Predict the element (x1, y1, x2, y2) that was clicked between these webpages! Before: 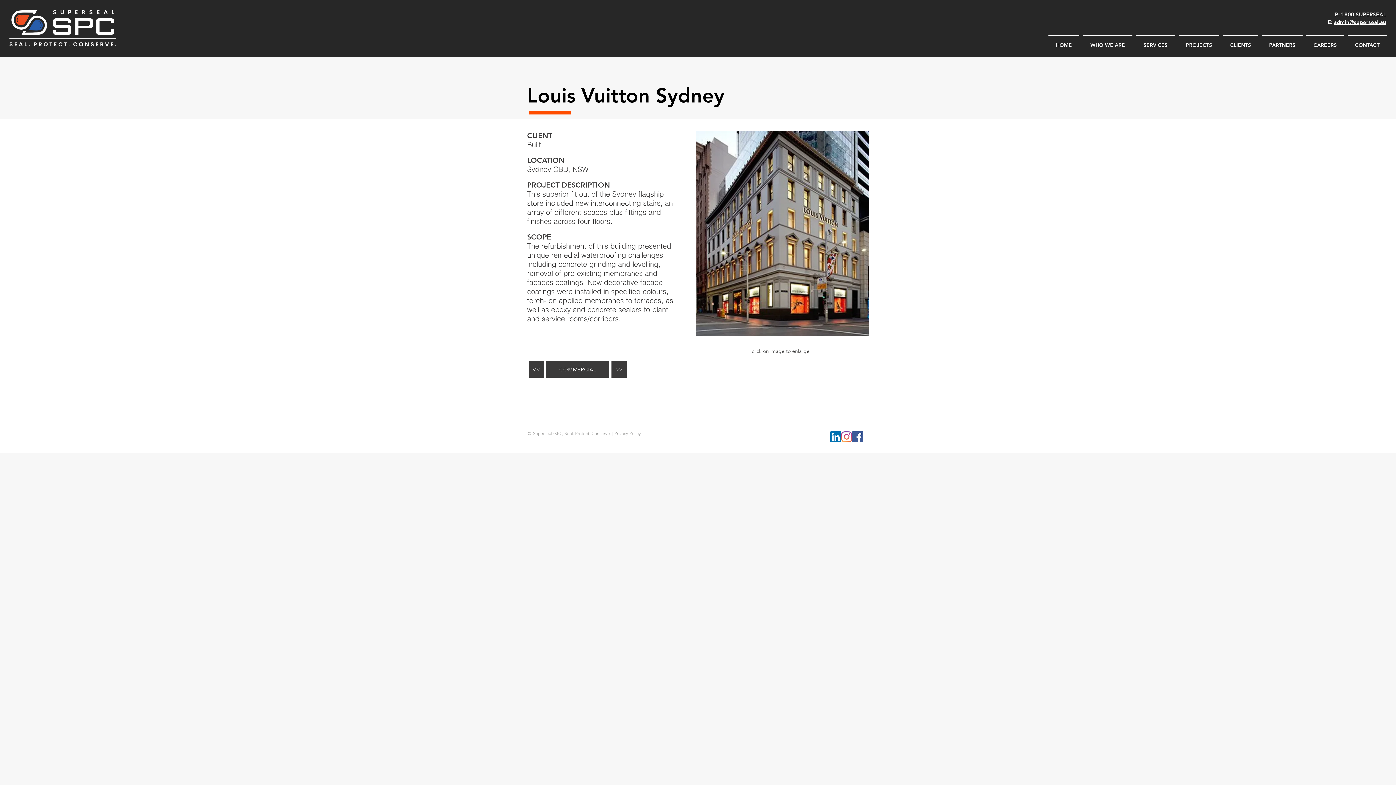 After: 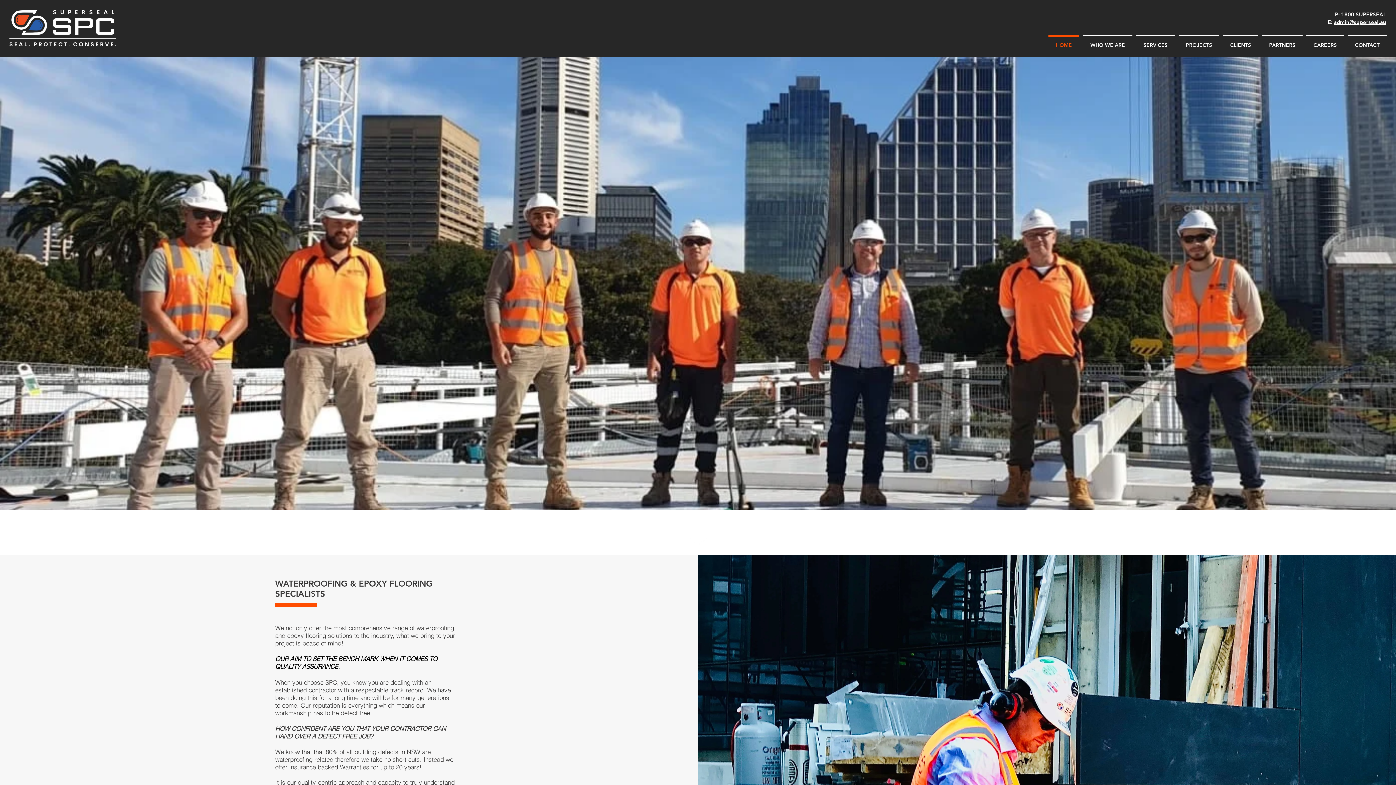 Action: bbox: (7, 9, 118, 46)